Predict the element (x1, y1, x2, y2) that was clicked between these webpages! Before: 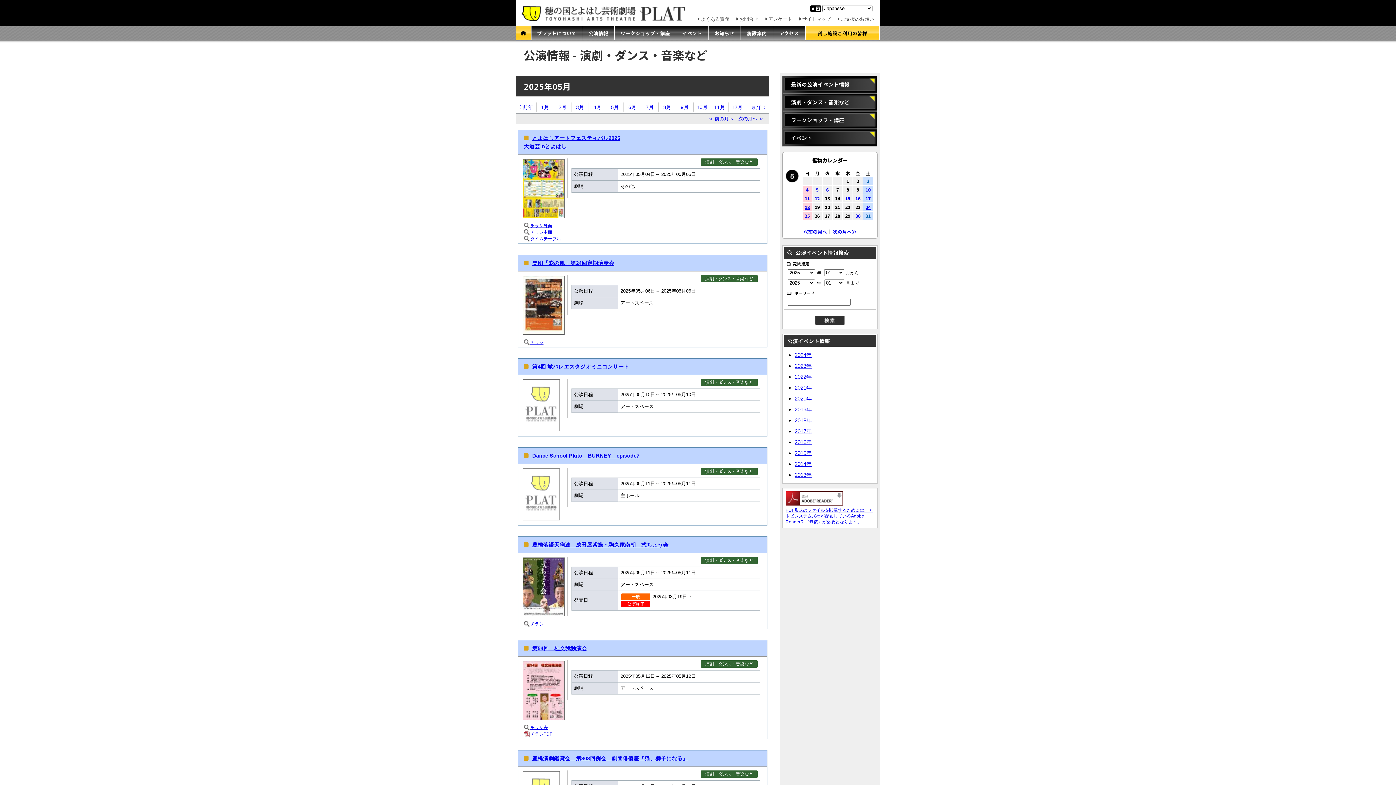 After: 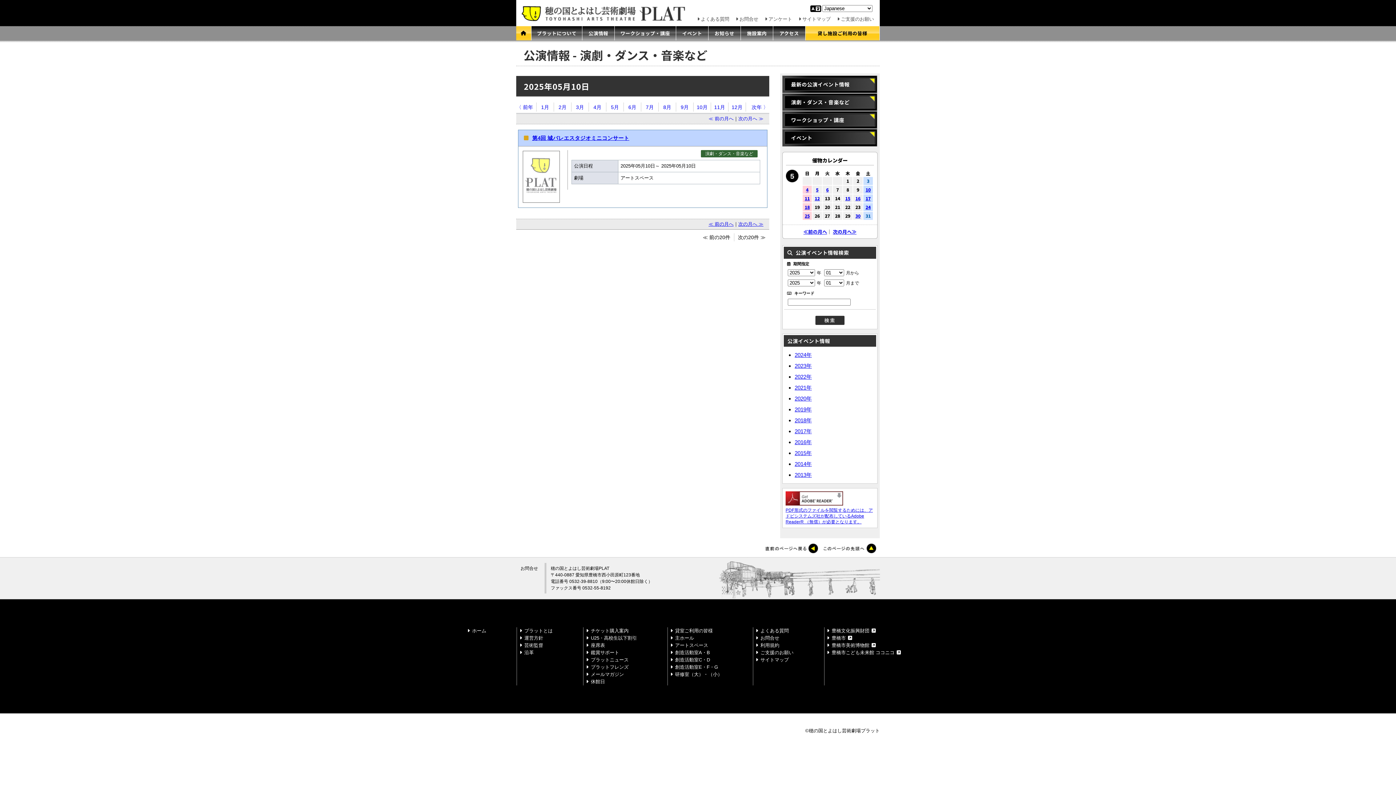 Action: bbox: (865, 186, 870, 192) label: 10